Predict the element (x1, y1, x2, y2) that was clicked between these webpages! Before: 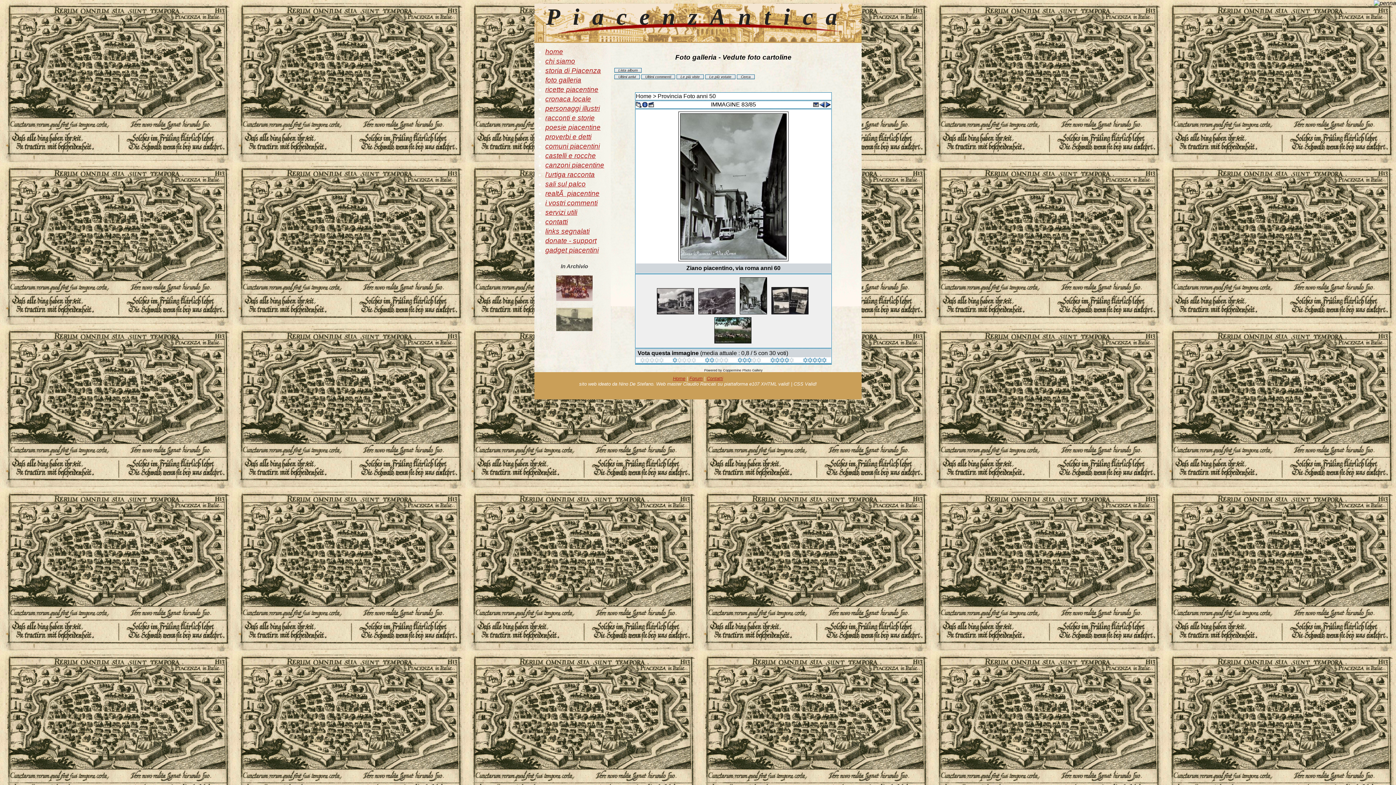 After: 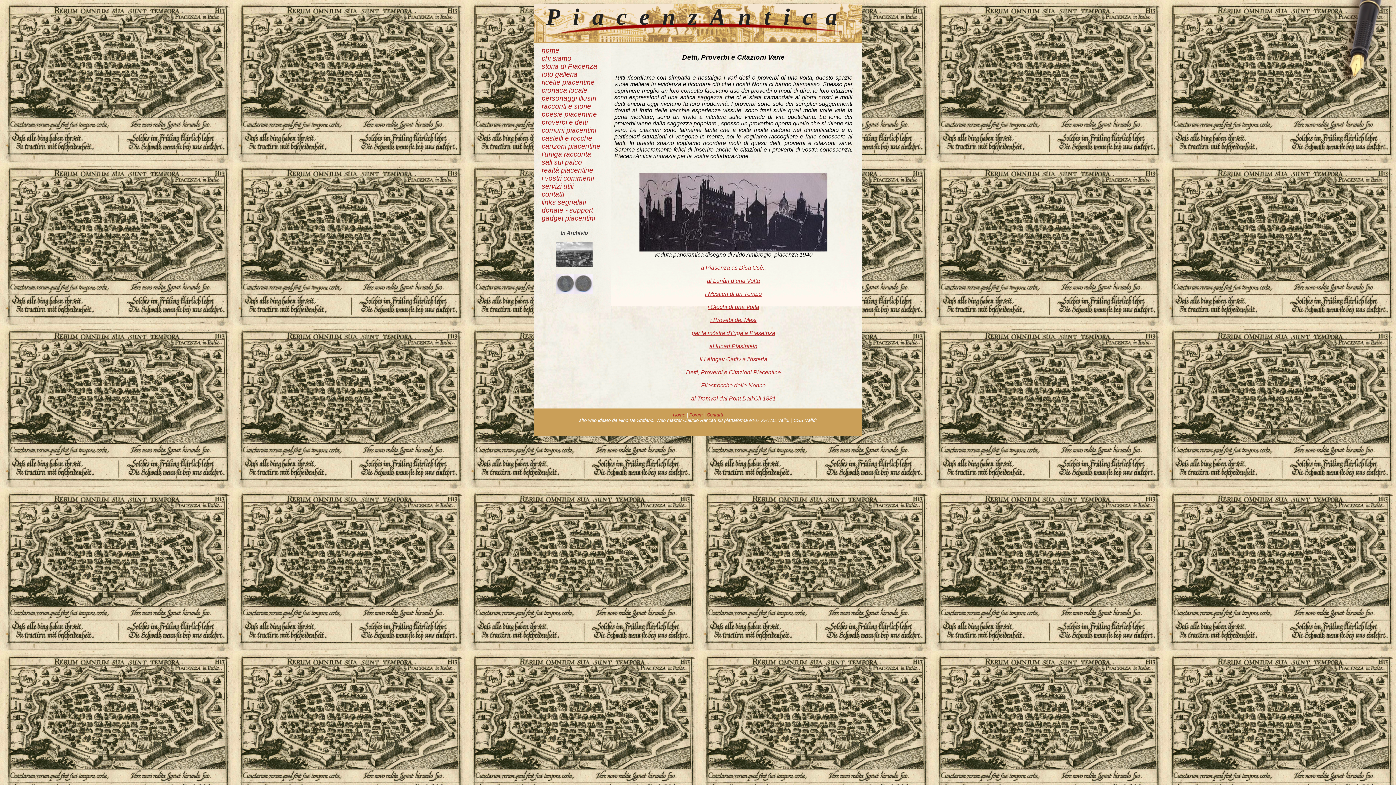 Action: bbox: (545, 133, 591, 140) label: proverbi e detti